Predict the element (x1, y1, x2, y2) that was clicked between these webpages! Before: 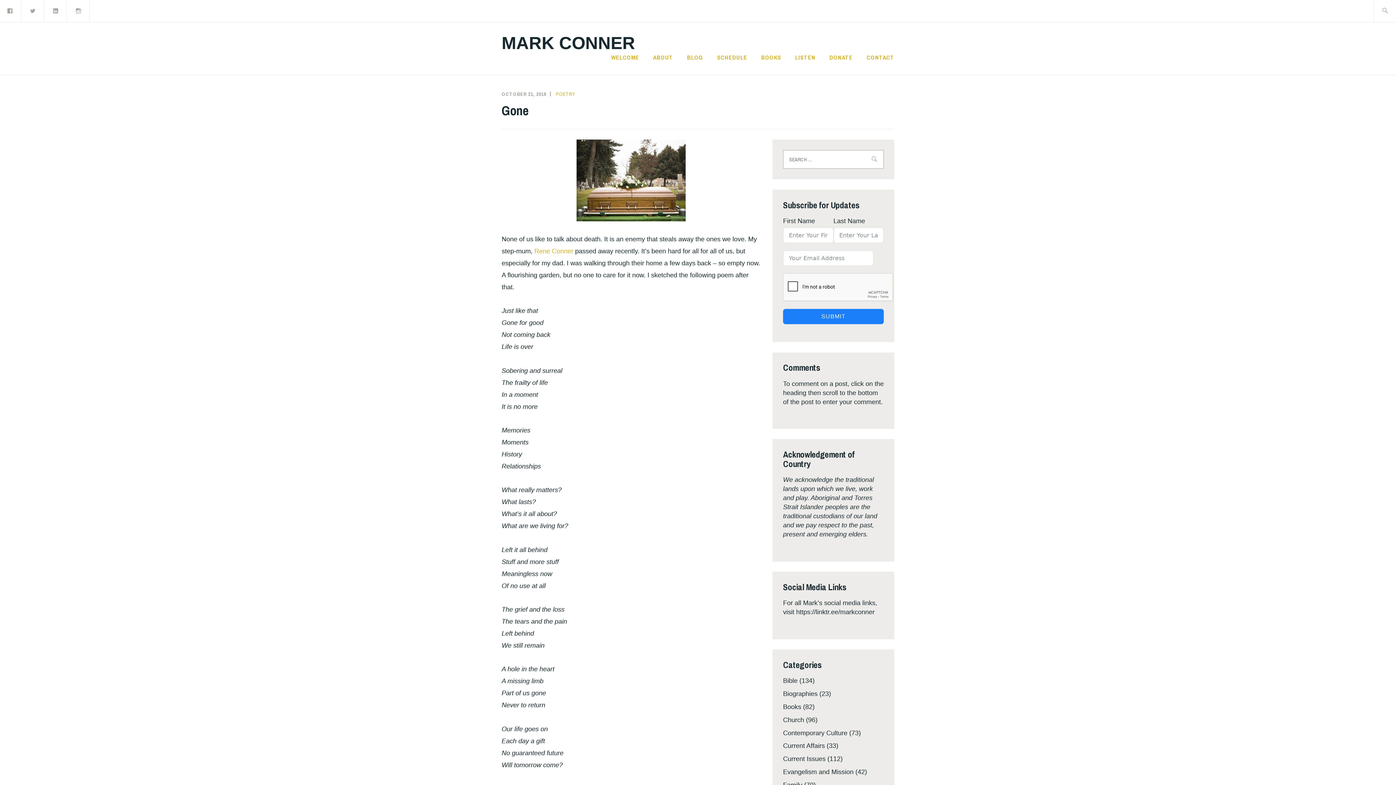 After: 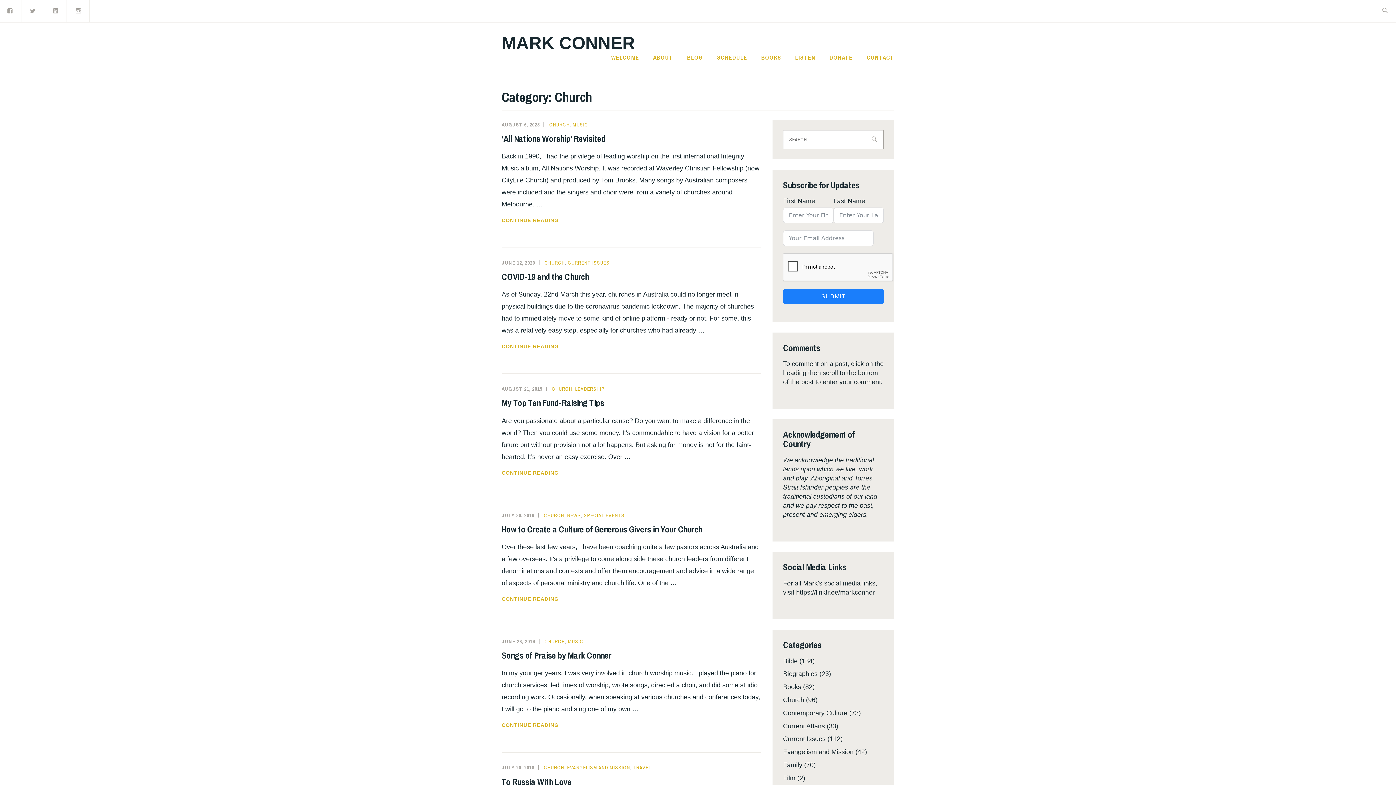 Action: label: Church bbox: (783, 716, 804, 723)